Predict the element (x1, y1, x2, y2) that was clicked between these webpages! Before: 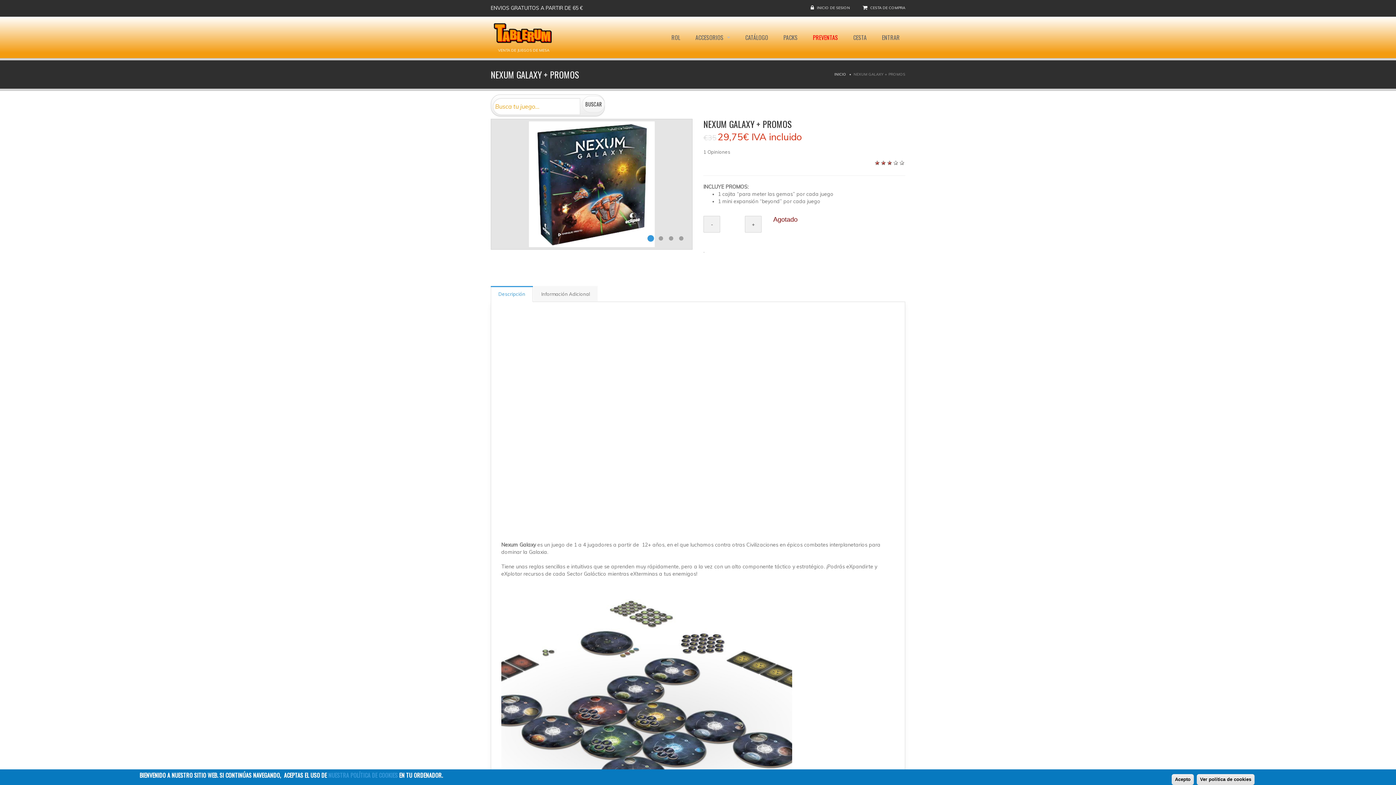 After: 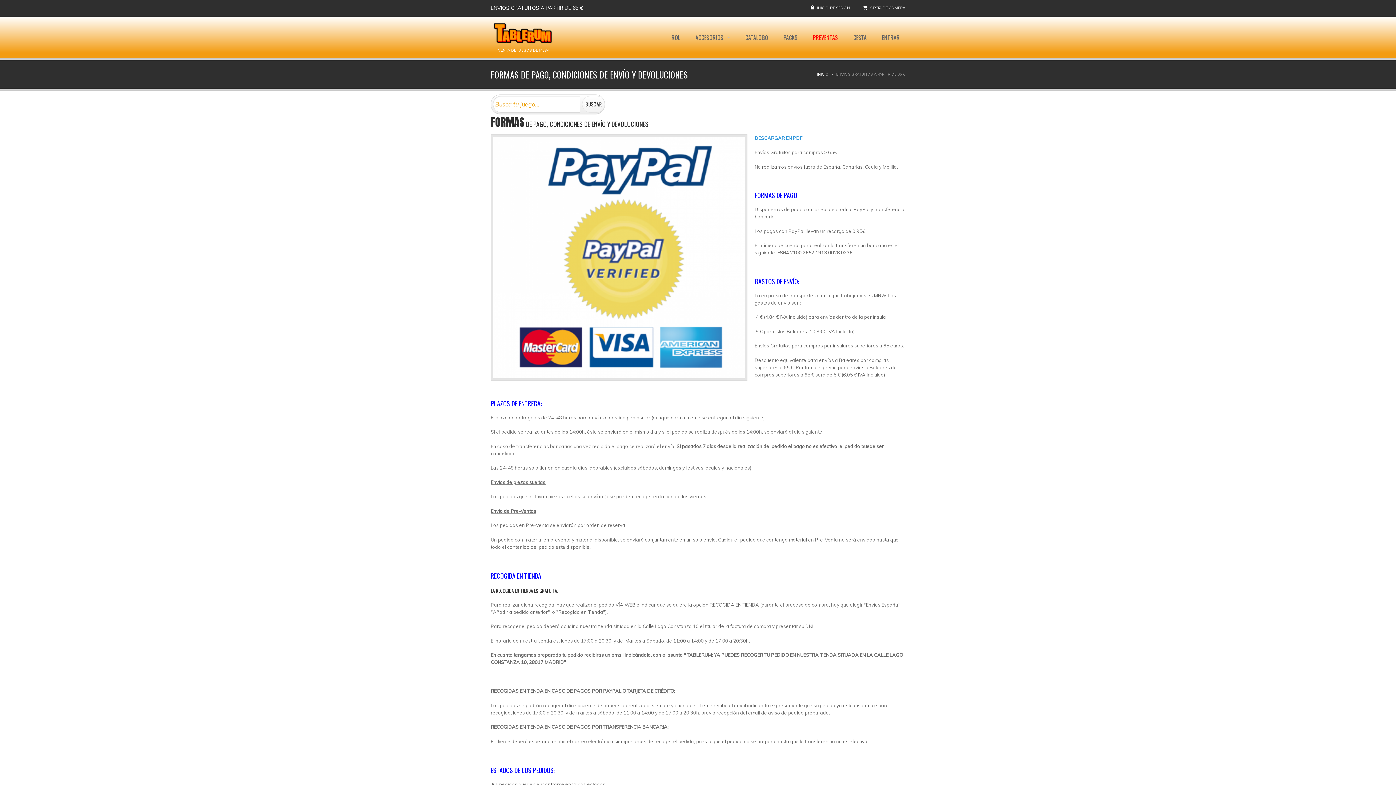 Action: label: ENVIOS GRATUITOS A PARTIR DE 65 € bbox: (490, 4, 583, 11)